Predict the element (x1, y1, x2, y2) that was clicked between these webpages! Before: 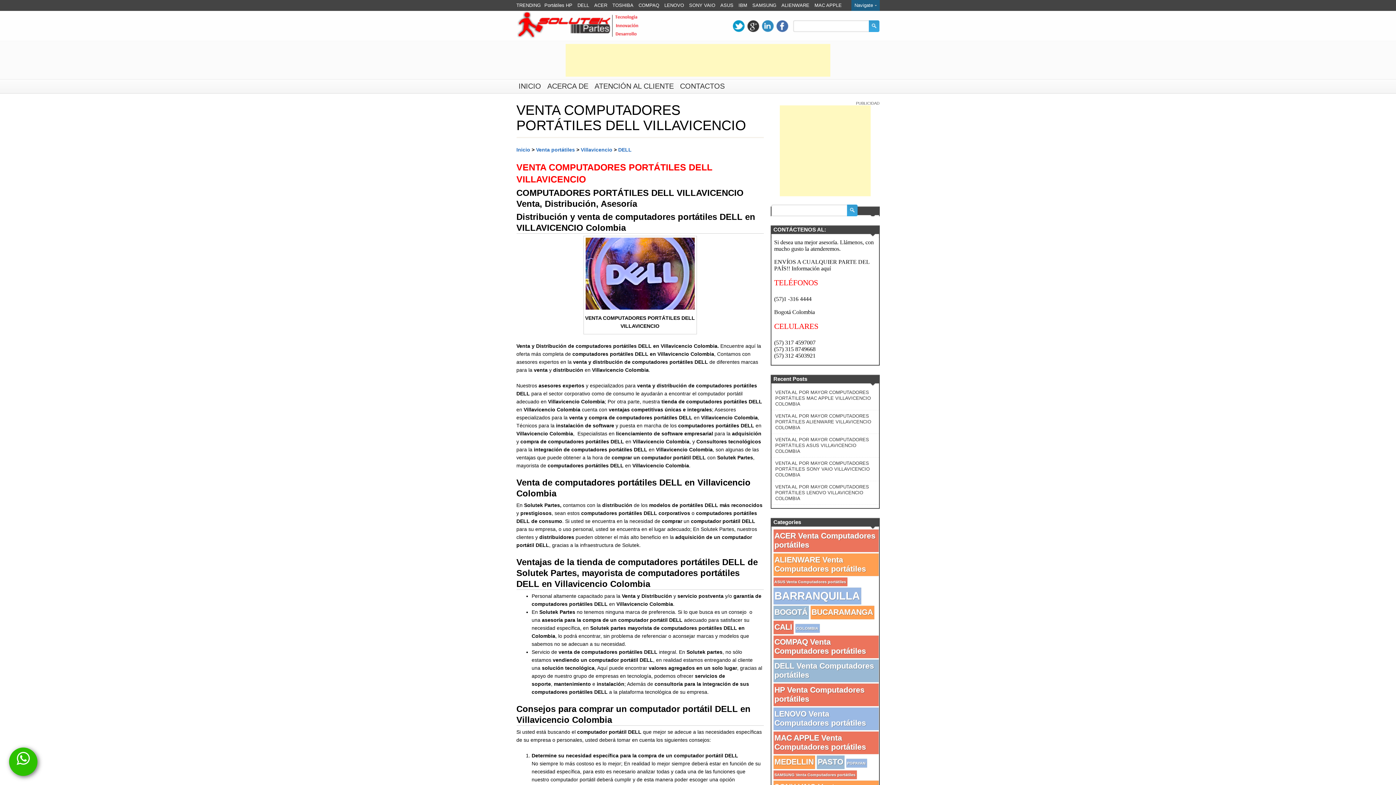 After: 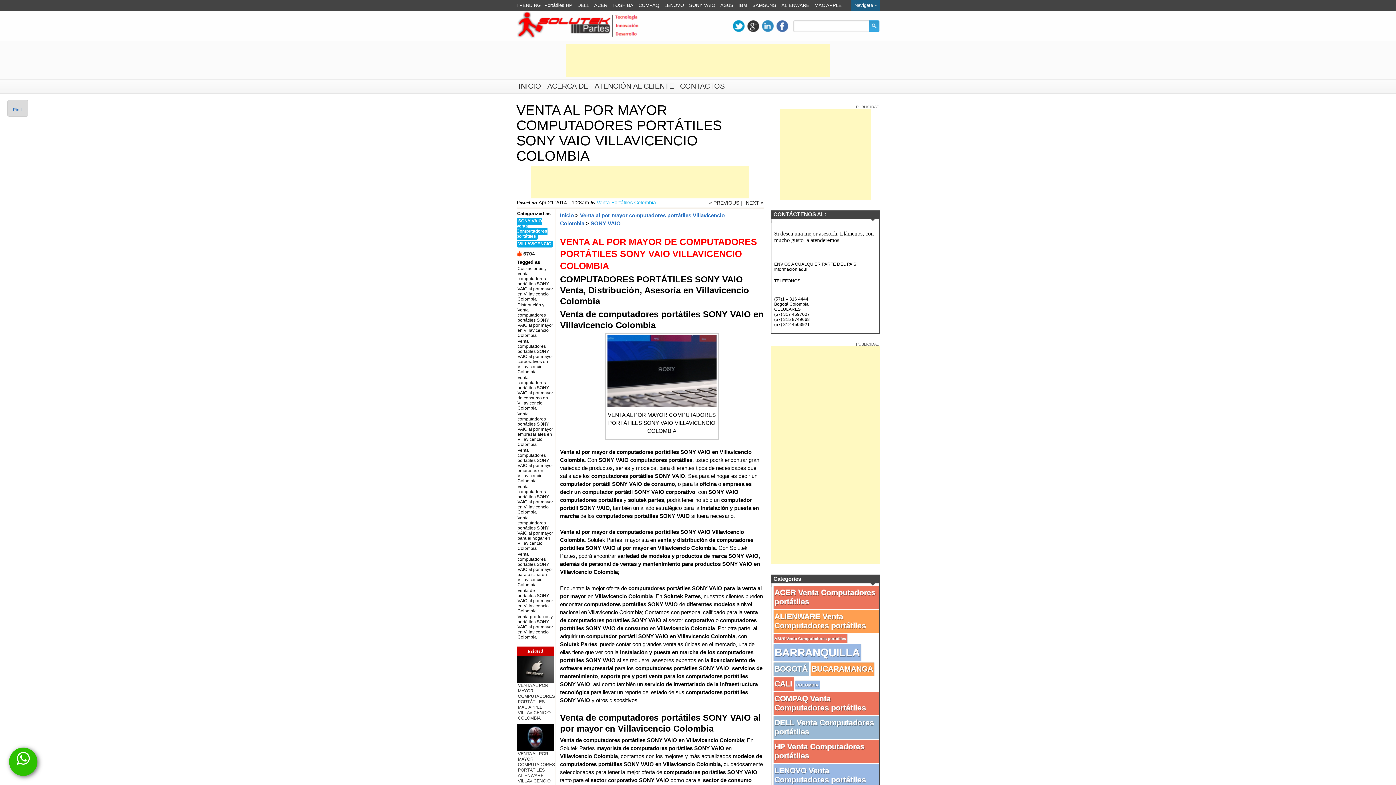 Action: label: VENTA AL POR MAYOR COMPUTADORES PORTÁTILES SONY VAIO VILLAVICENCIO COLOMBIA bbox: (775, 460, 870, 477)